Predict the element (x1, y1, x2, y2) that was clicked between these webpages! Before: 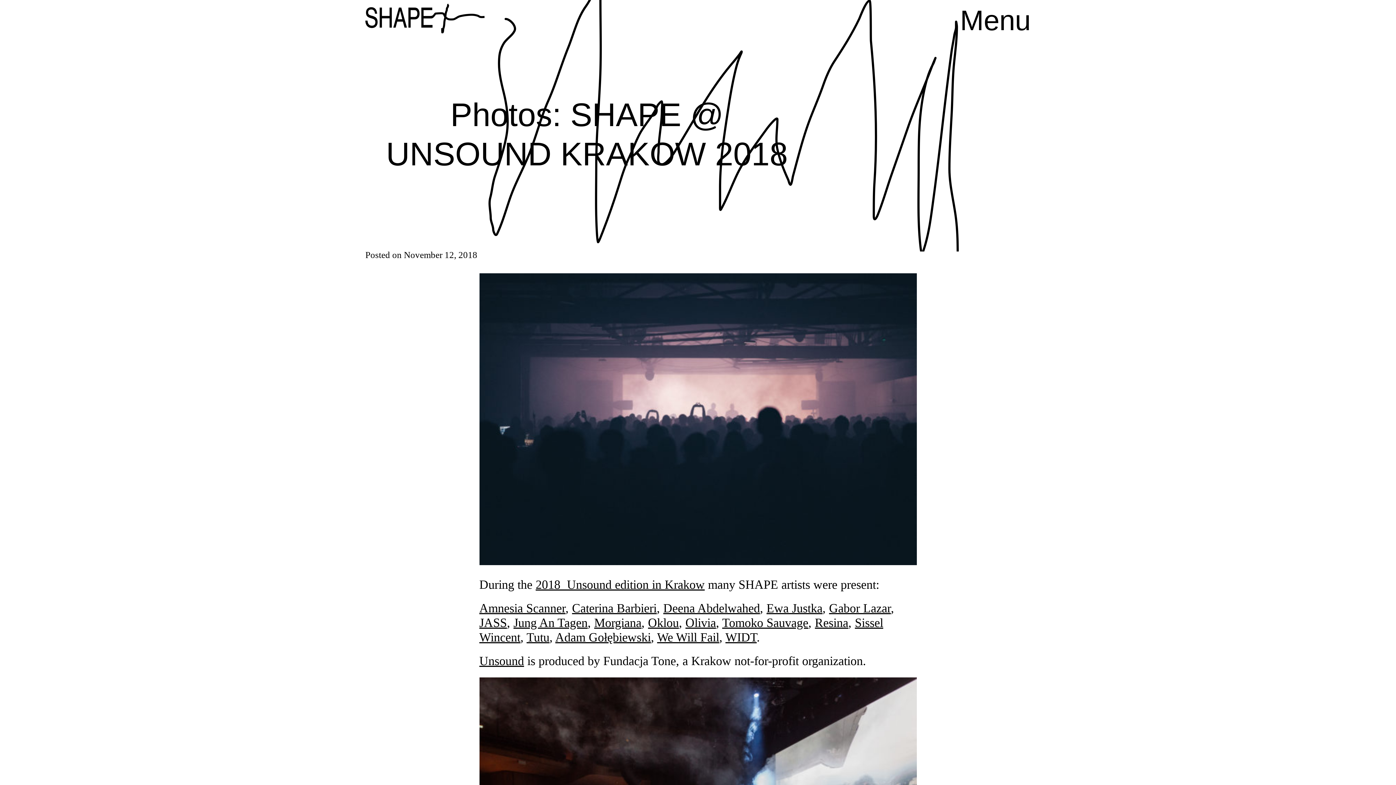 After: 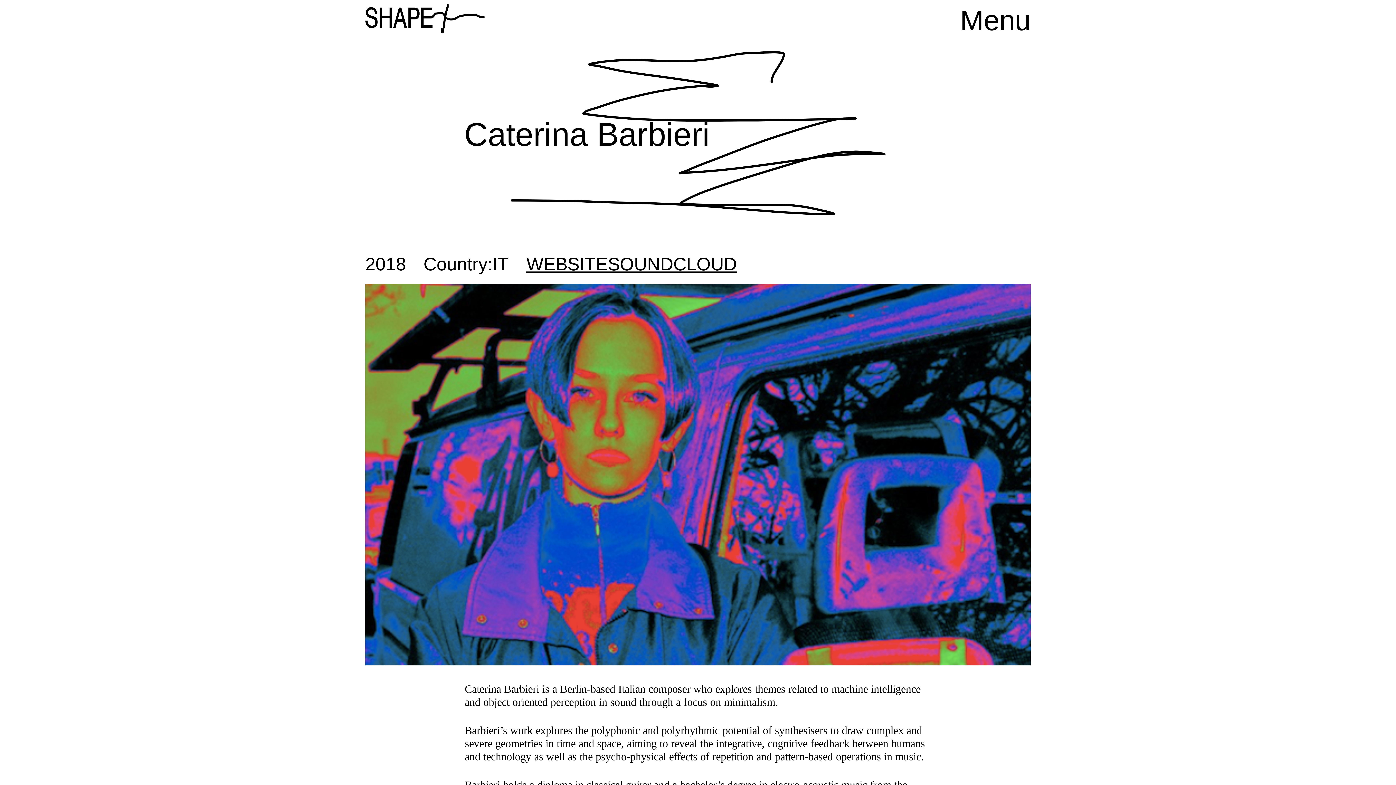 Action: label: Caterina Barbieri bbox: (572, 601, 656, 615)